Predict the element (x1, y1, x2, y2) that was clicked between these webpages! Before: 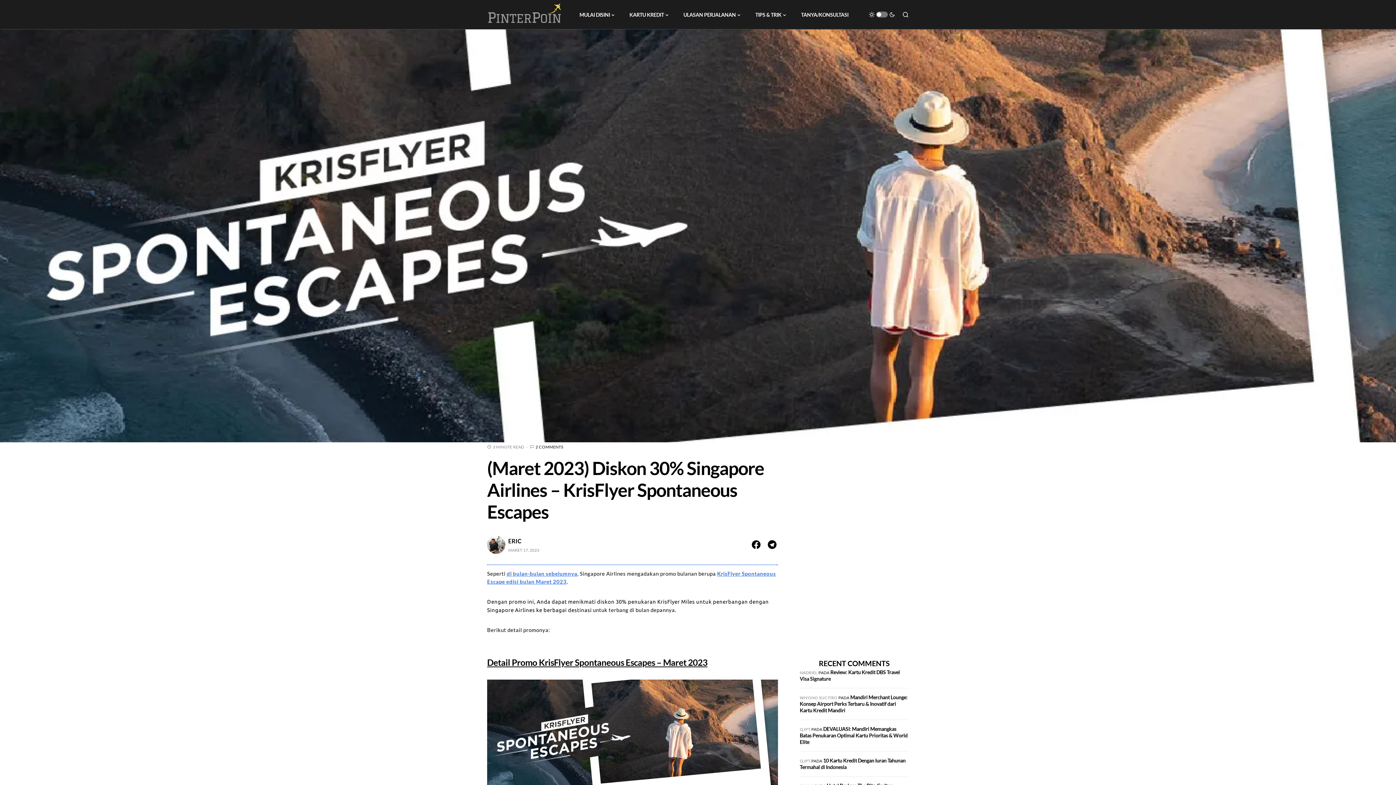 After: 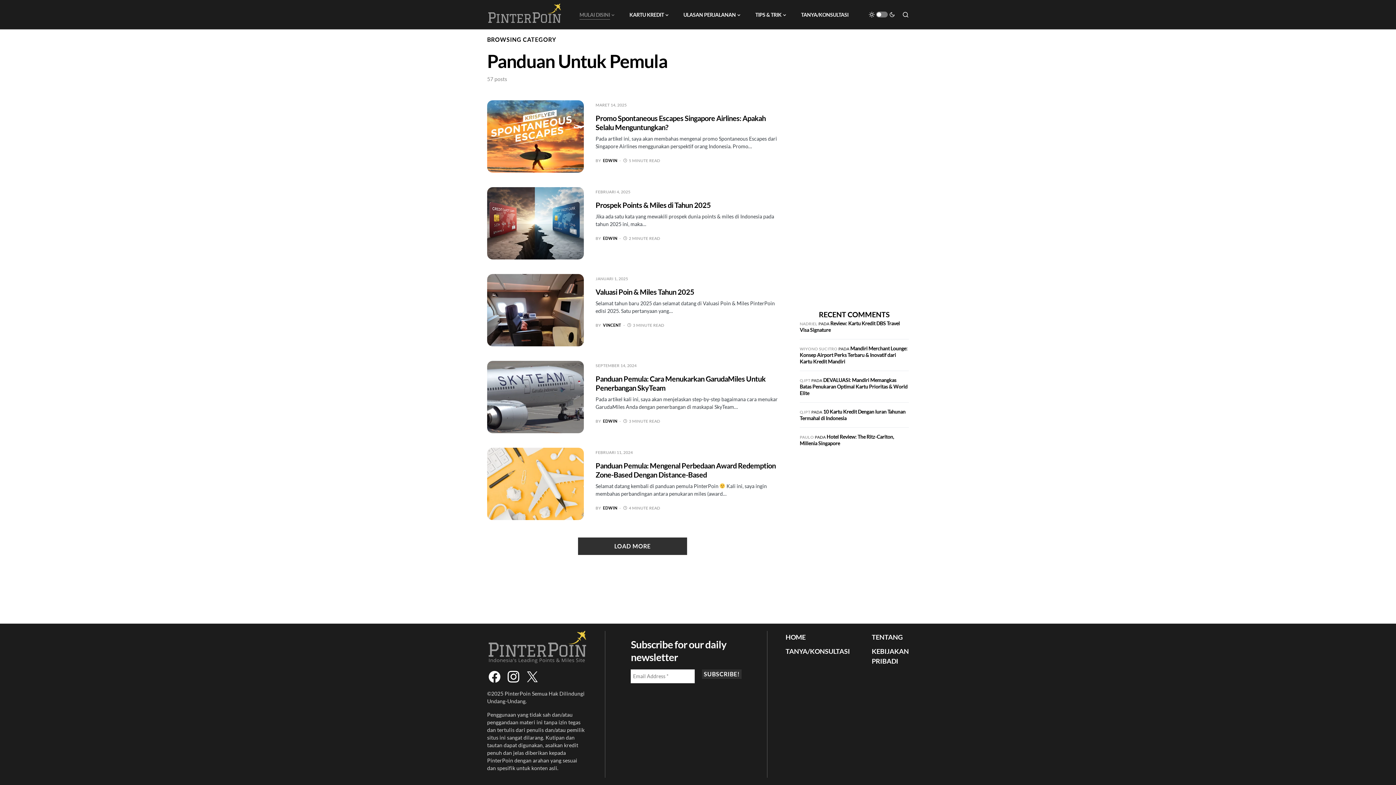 Action: label: MULAI DISINI bbox: (579, 0, 615, 29)